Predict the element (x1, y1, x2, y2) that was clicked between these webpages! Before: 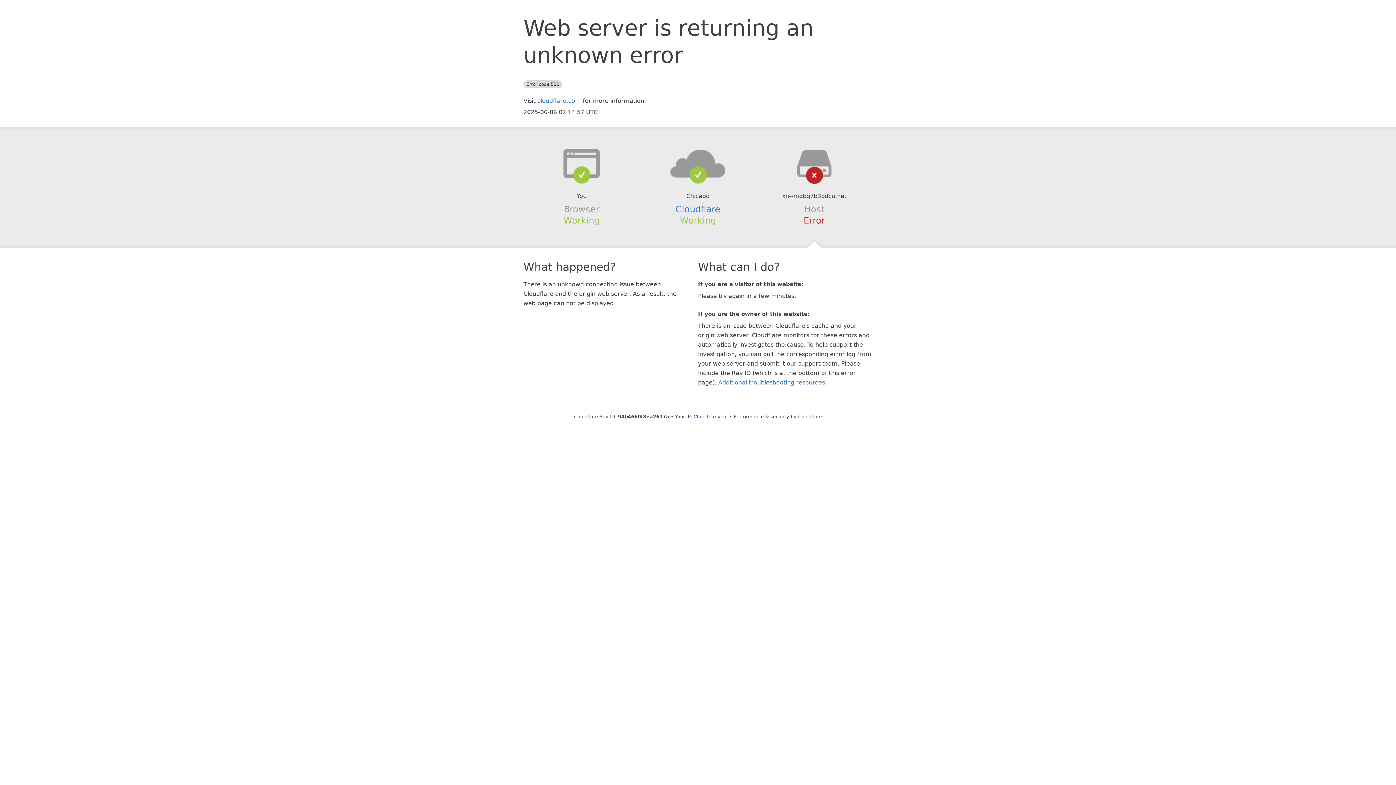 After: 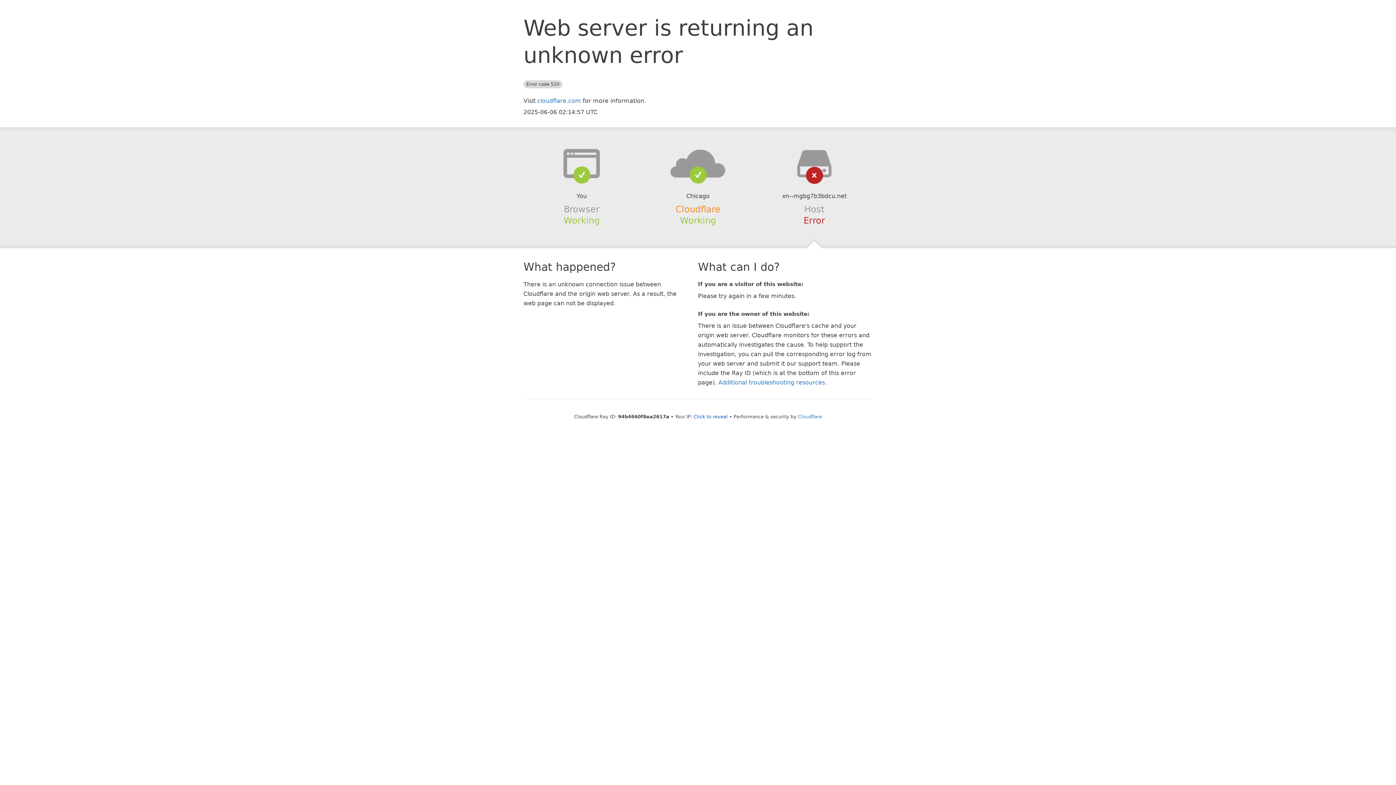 Action: label: Cloudflare bbox: (675, 204, 720, 214)